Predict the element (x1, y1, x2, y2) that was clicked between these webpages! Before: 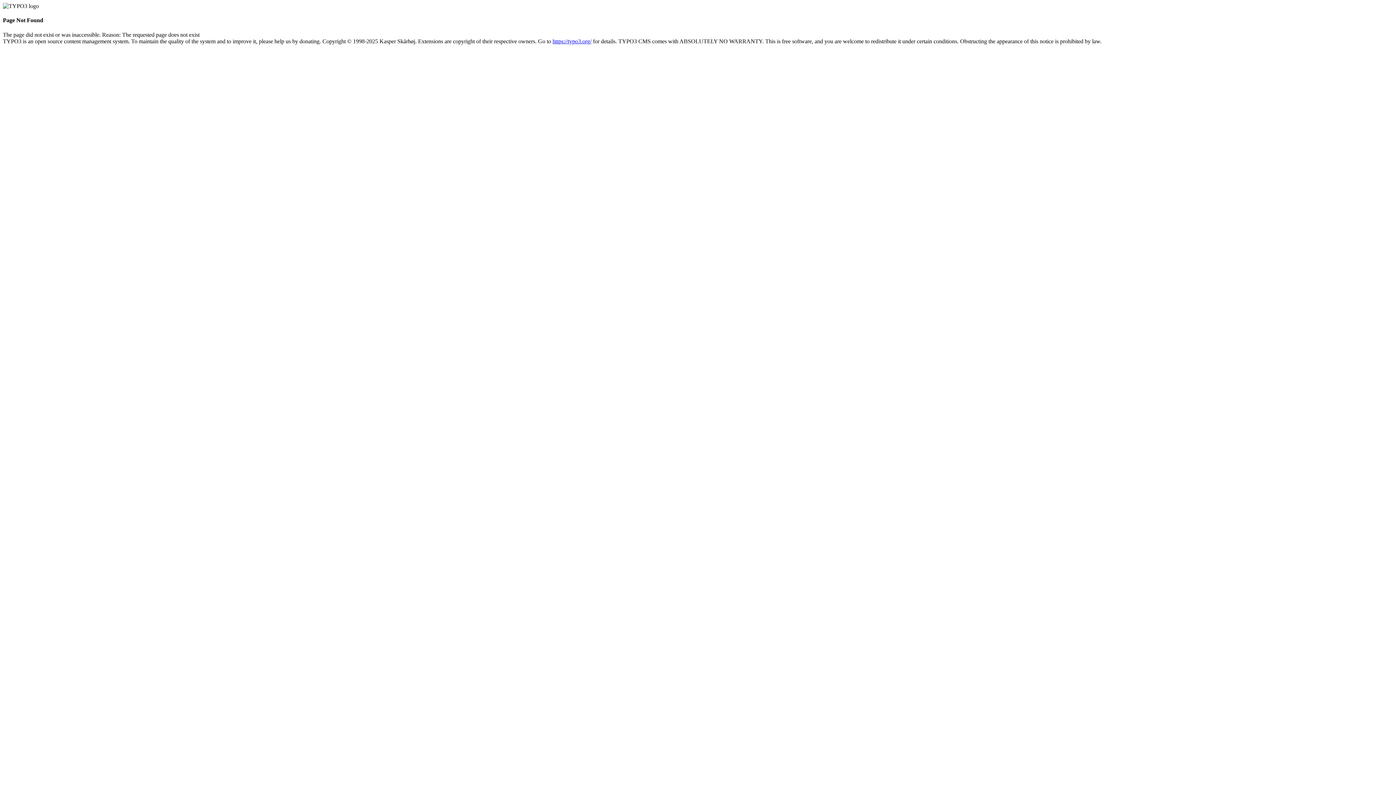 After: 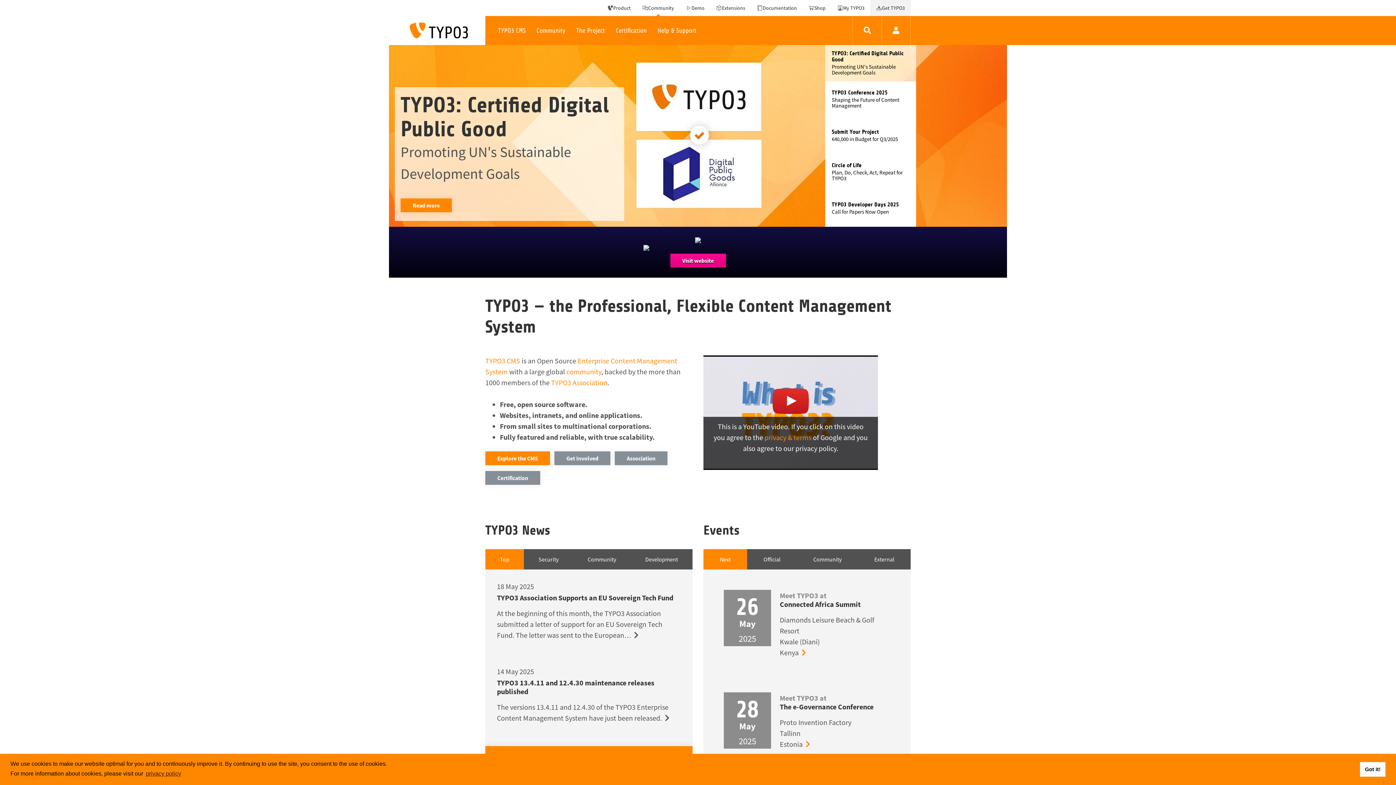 Action: label: https://typo3.org/ bbox: (552, 38, 591, 44)